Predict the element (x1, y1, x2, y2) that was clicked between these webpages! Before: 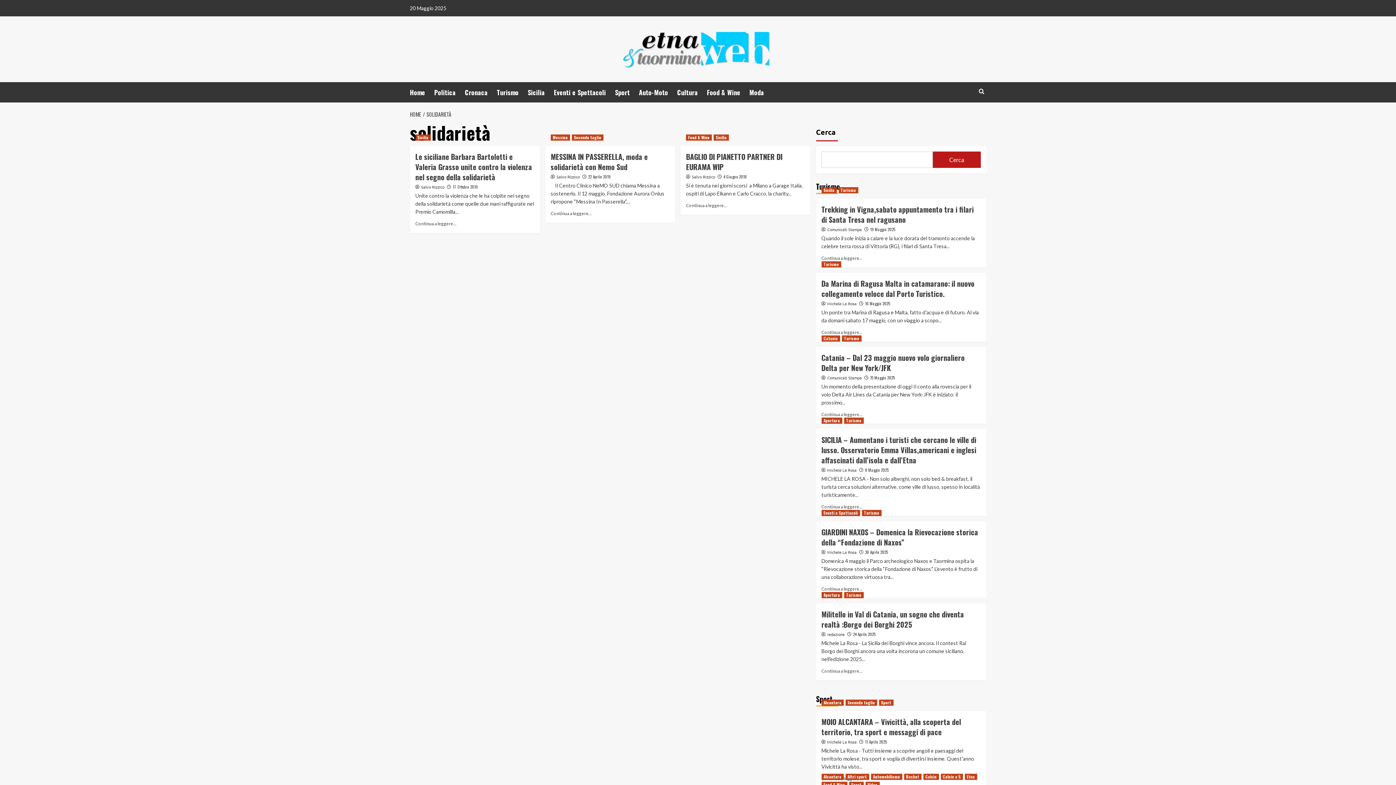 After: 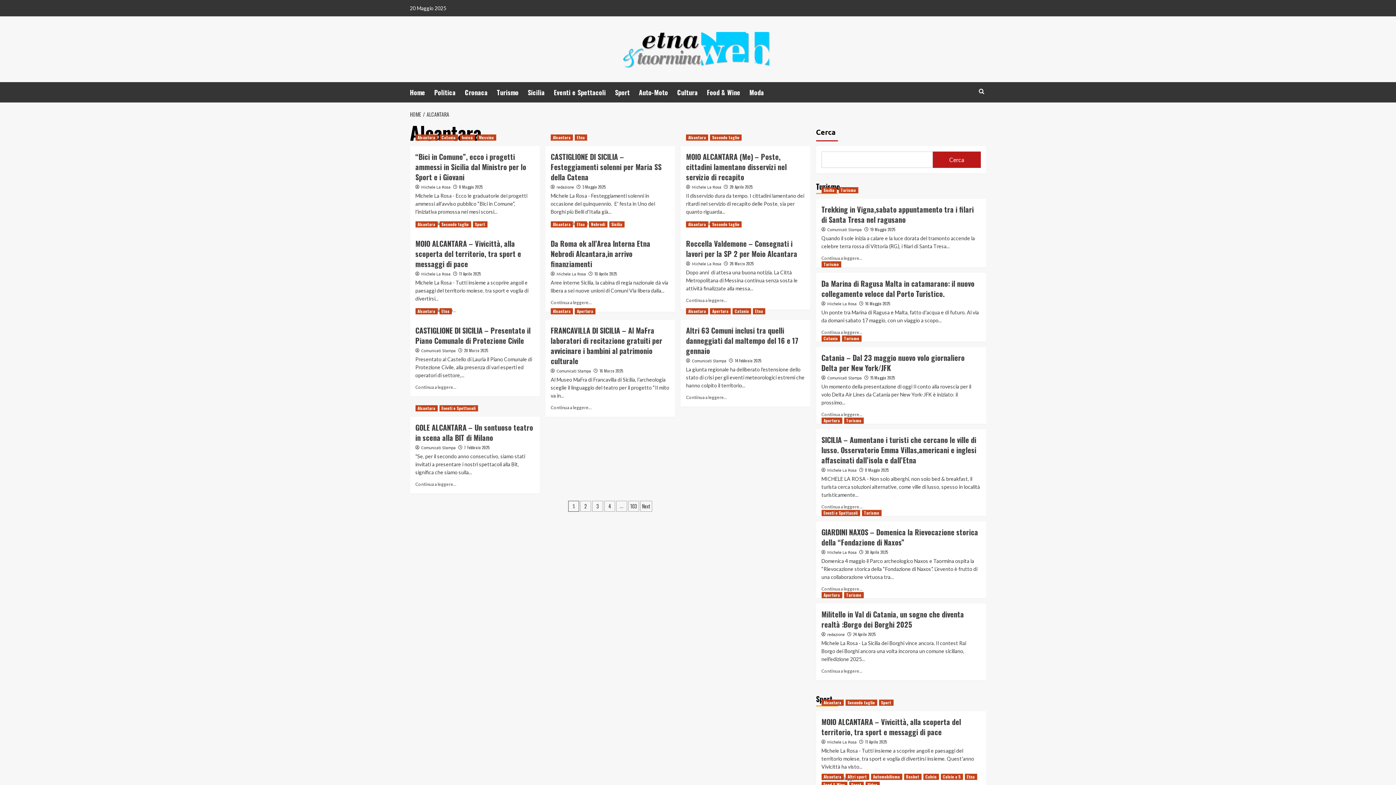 Action: bbox: (821, 774, 843, 780) label: View all posts in Alcantara